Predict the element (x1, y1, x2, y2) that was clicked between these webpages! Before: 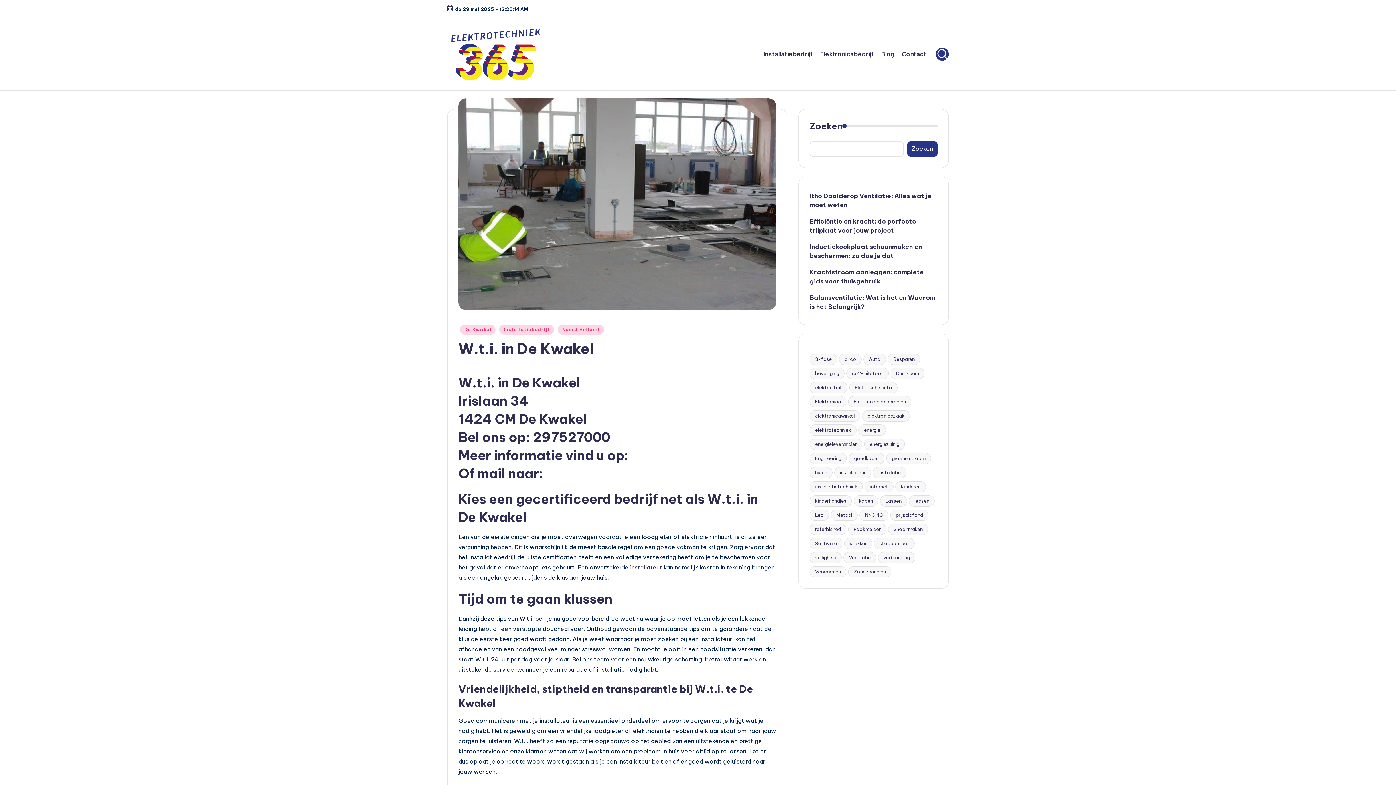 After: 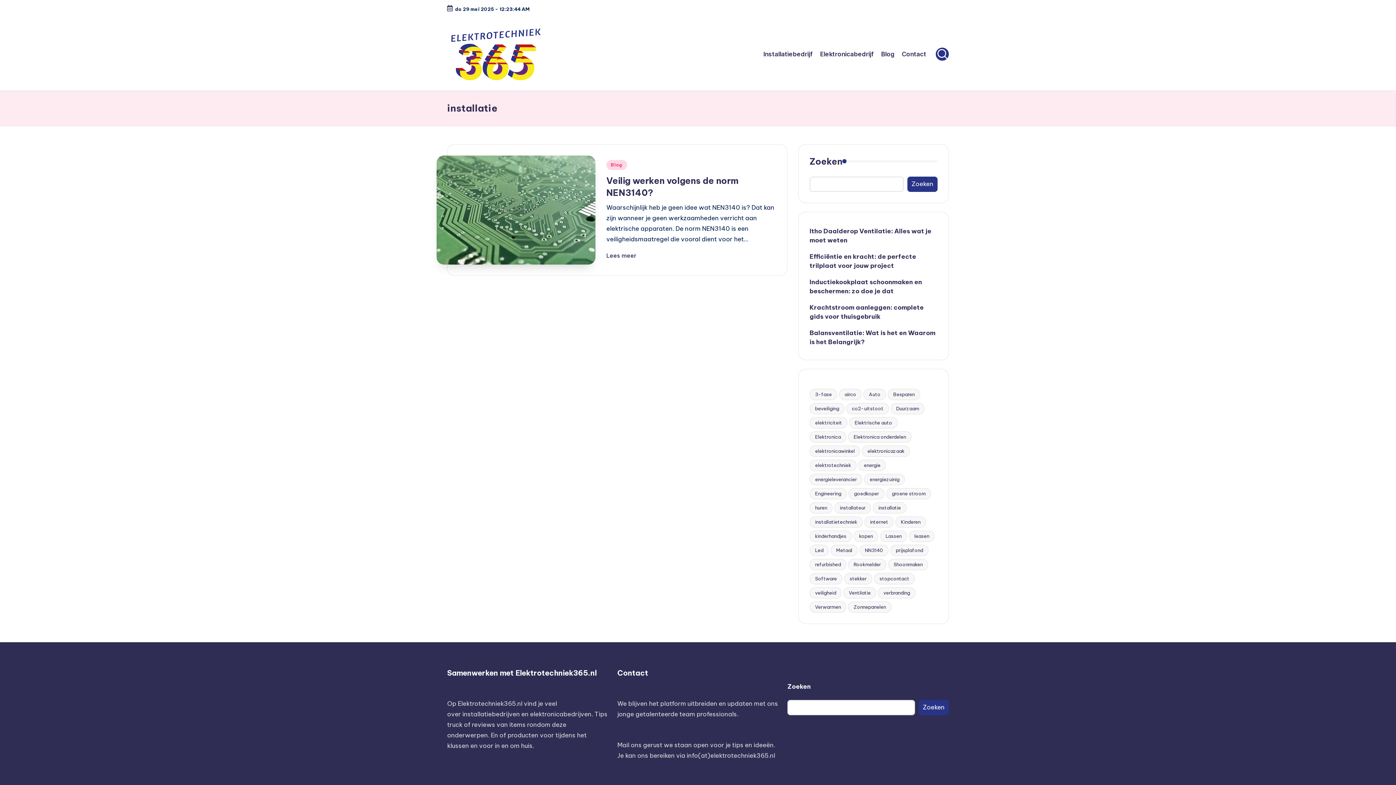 Action: bbox: (873, 467, 906, 478) label: installatie (1 item)